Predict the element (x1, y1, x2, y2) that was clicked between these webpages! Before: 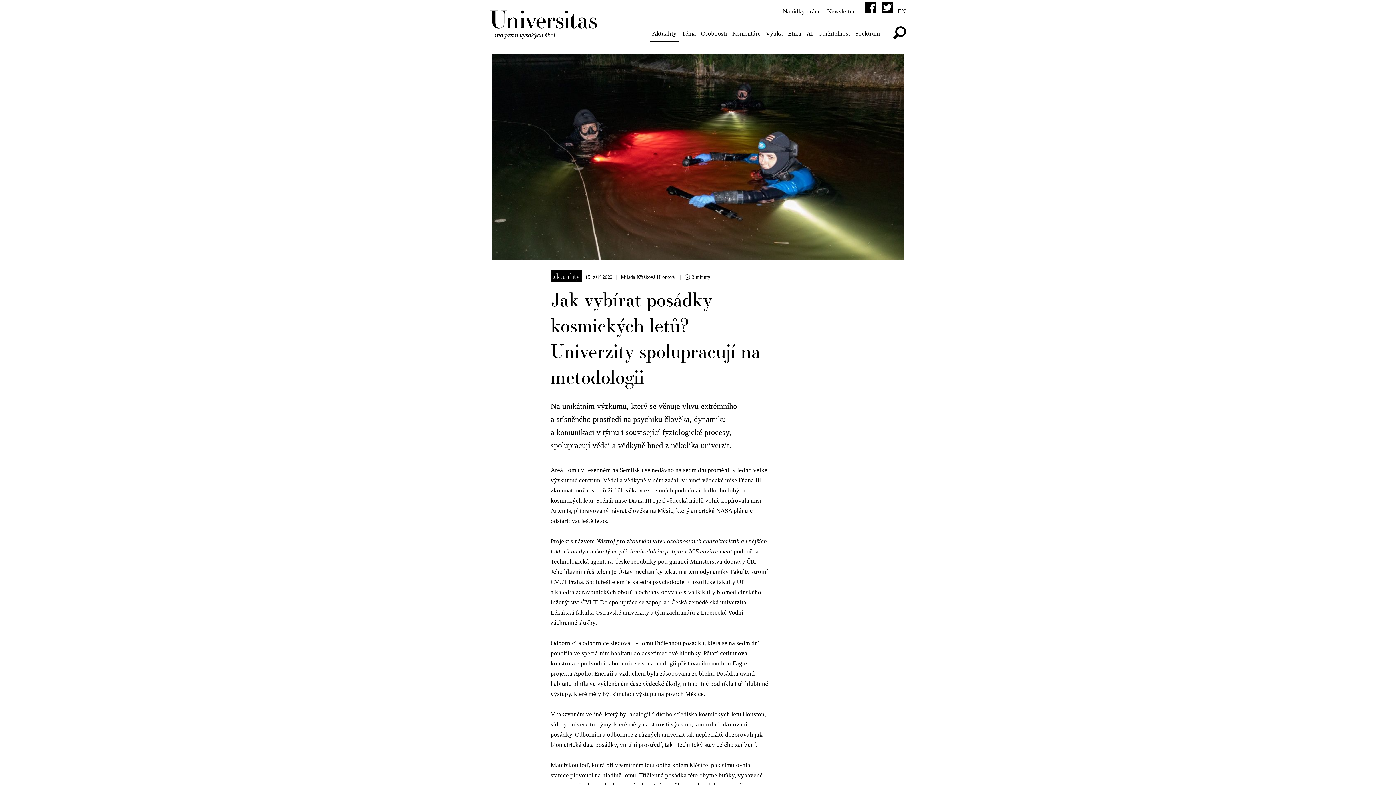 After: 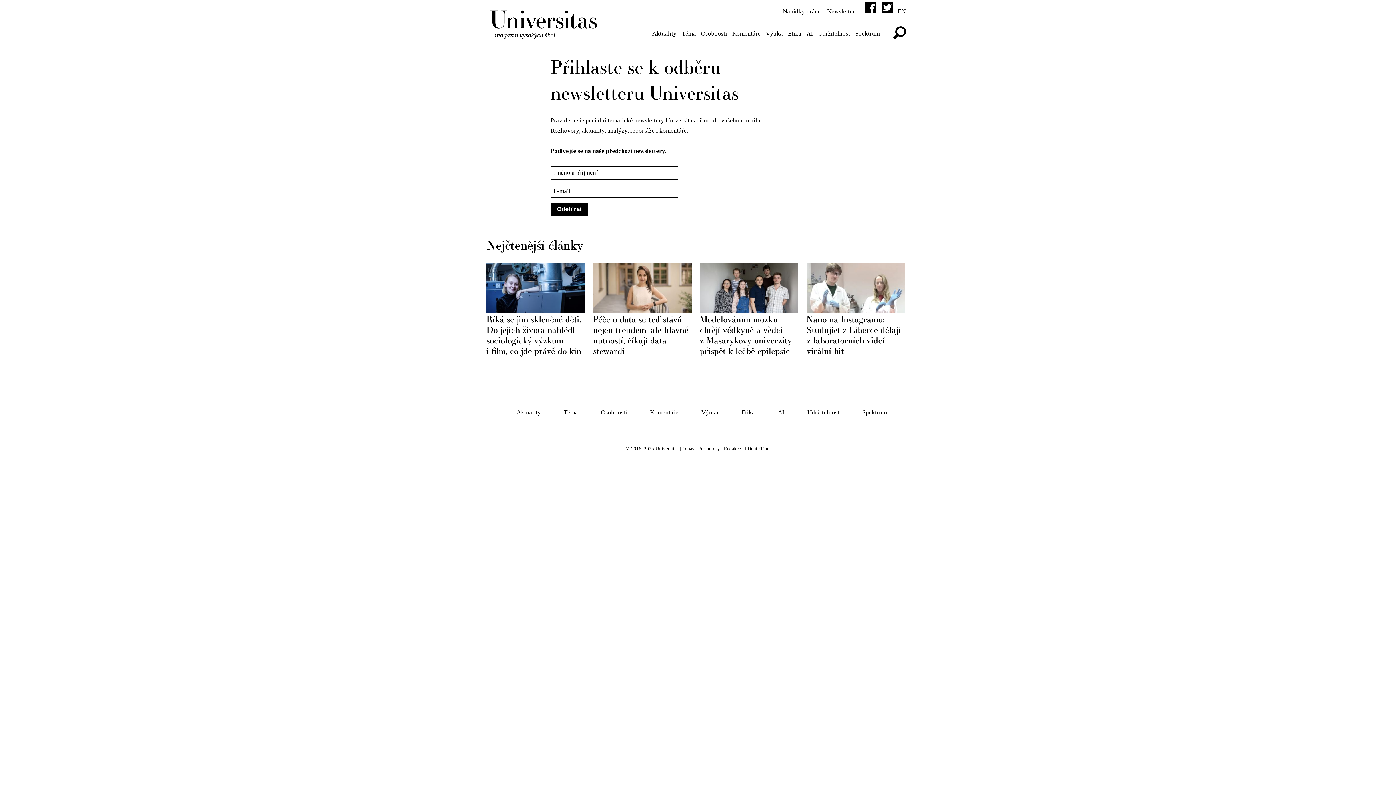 Action: bbox: (827, 8, 855, 14) label: Newsletter